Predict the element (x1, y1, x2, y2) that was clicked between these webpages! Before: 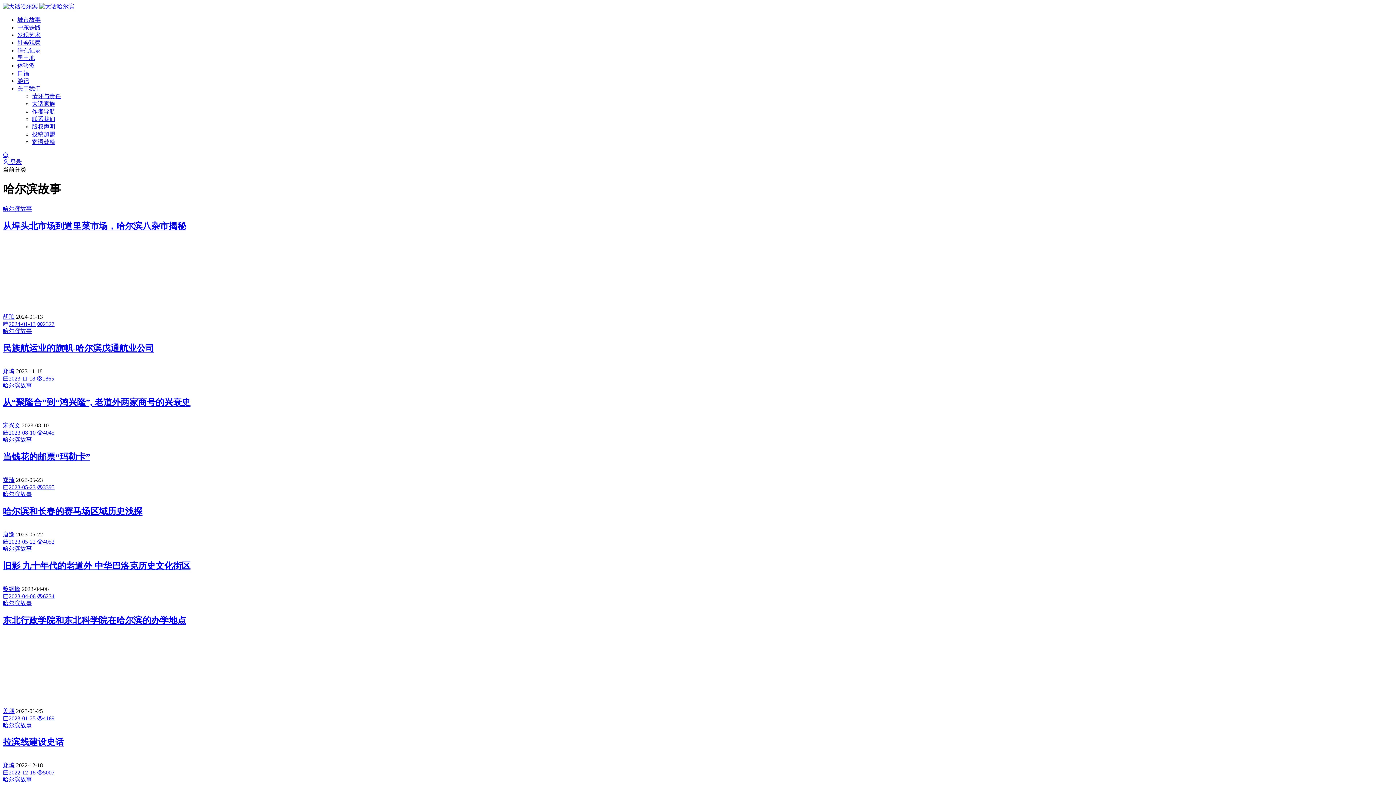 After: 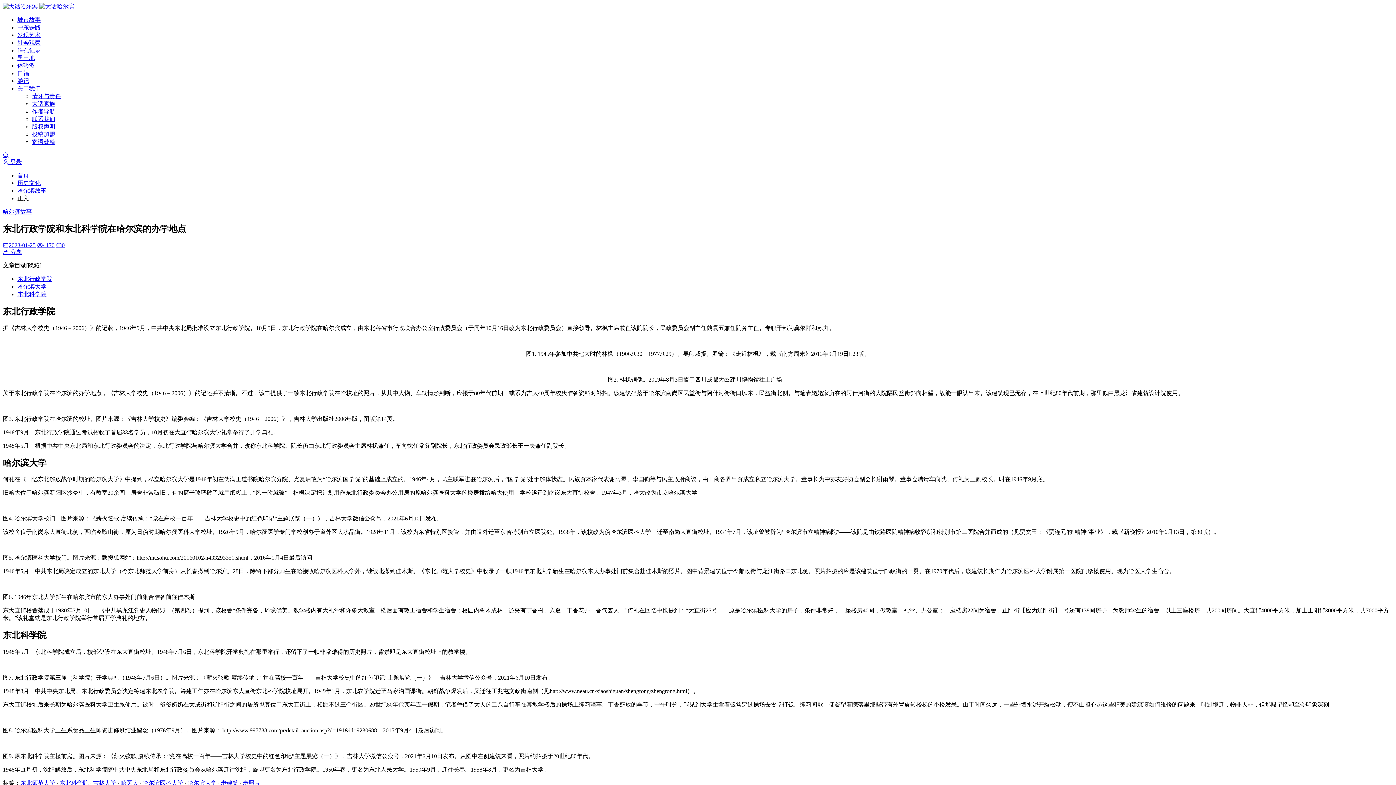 Action: bbox: (37, 715, 54, 721) label: 4169